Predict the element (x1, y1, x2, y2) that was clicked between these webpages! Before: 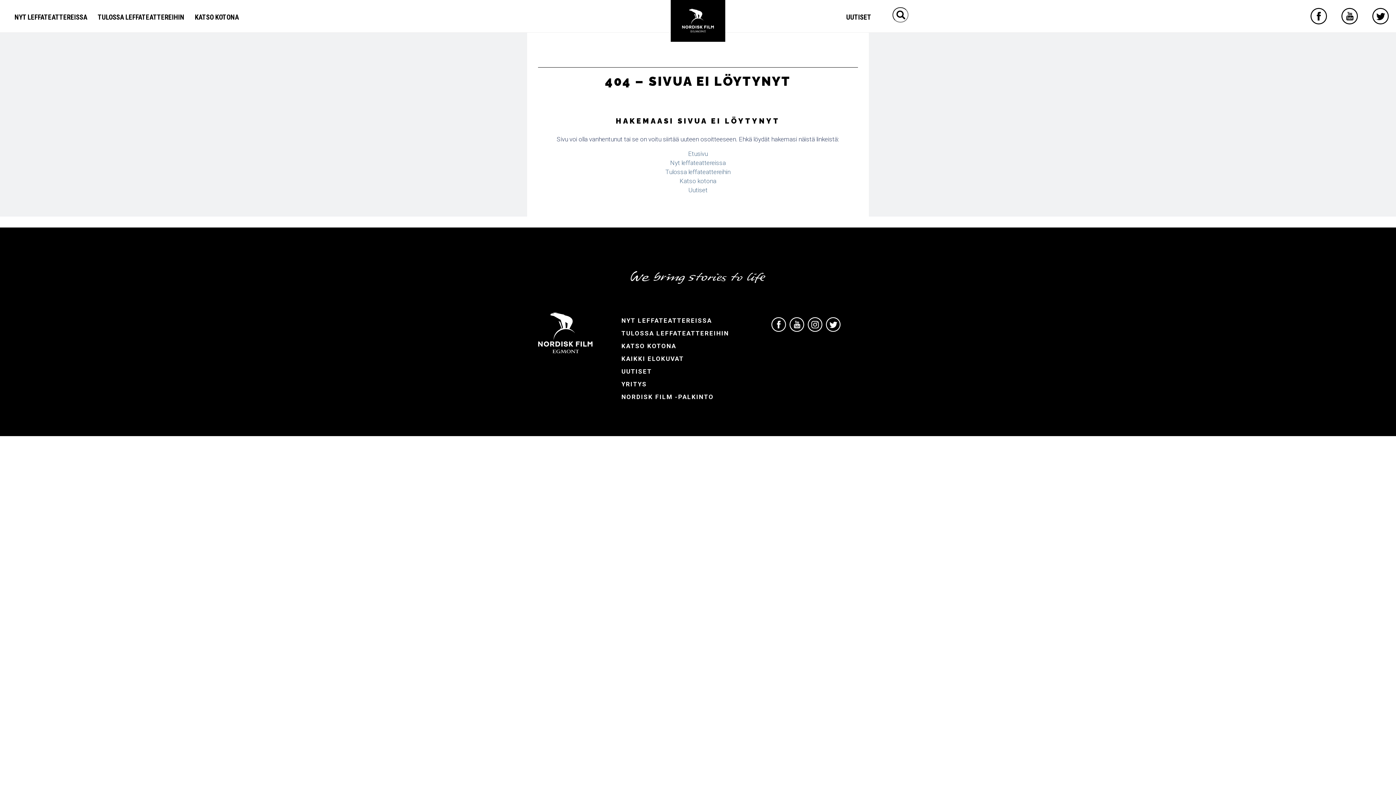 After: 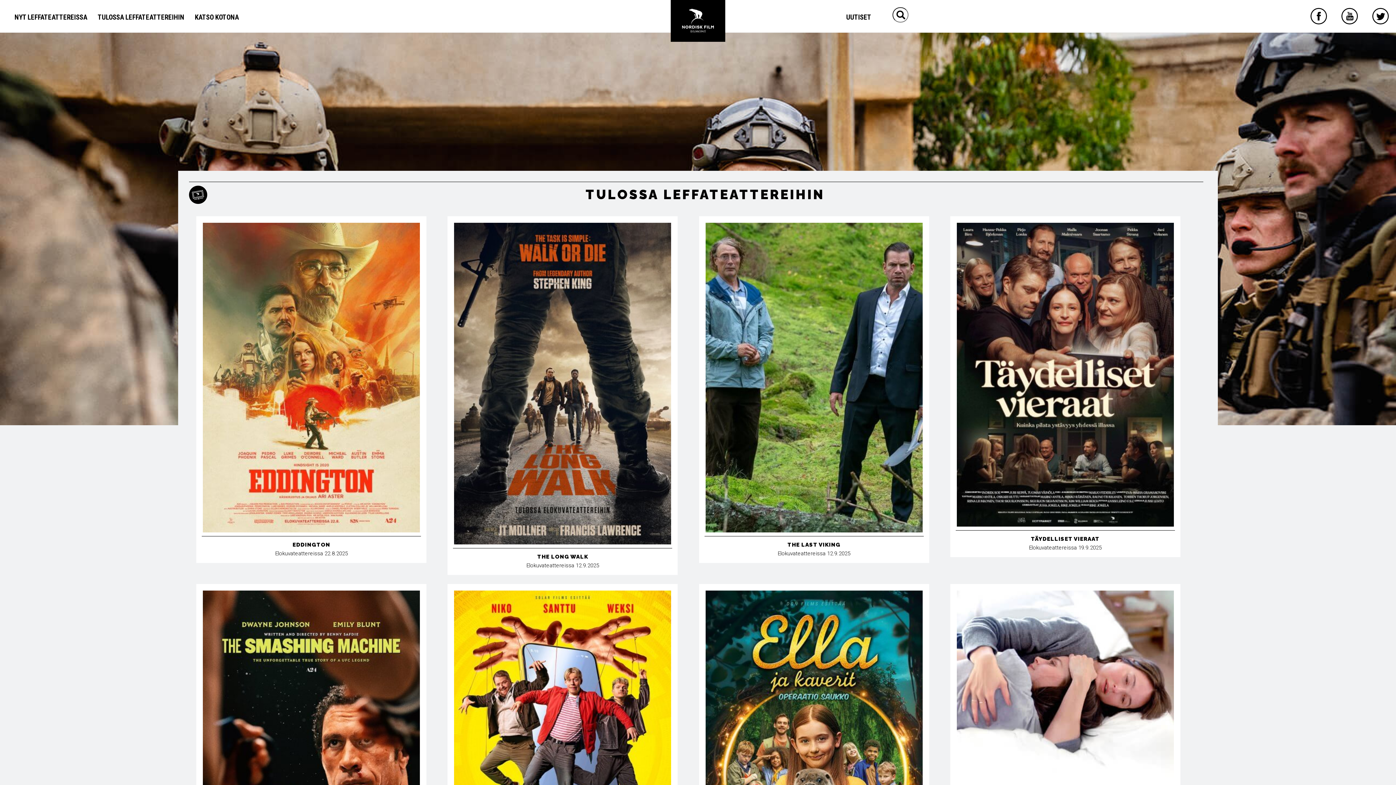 Action: bbox: (621, 329, 729, 337) label: TULOSSA LEFFATEATTEREIHIN